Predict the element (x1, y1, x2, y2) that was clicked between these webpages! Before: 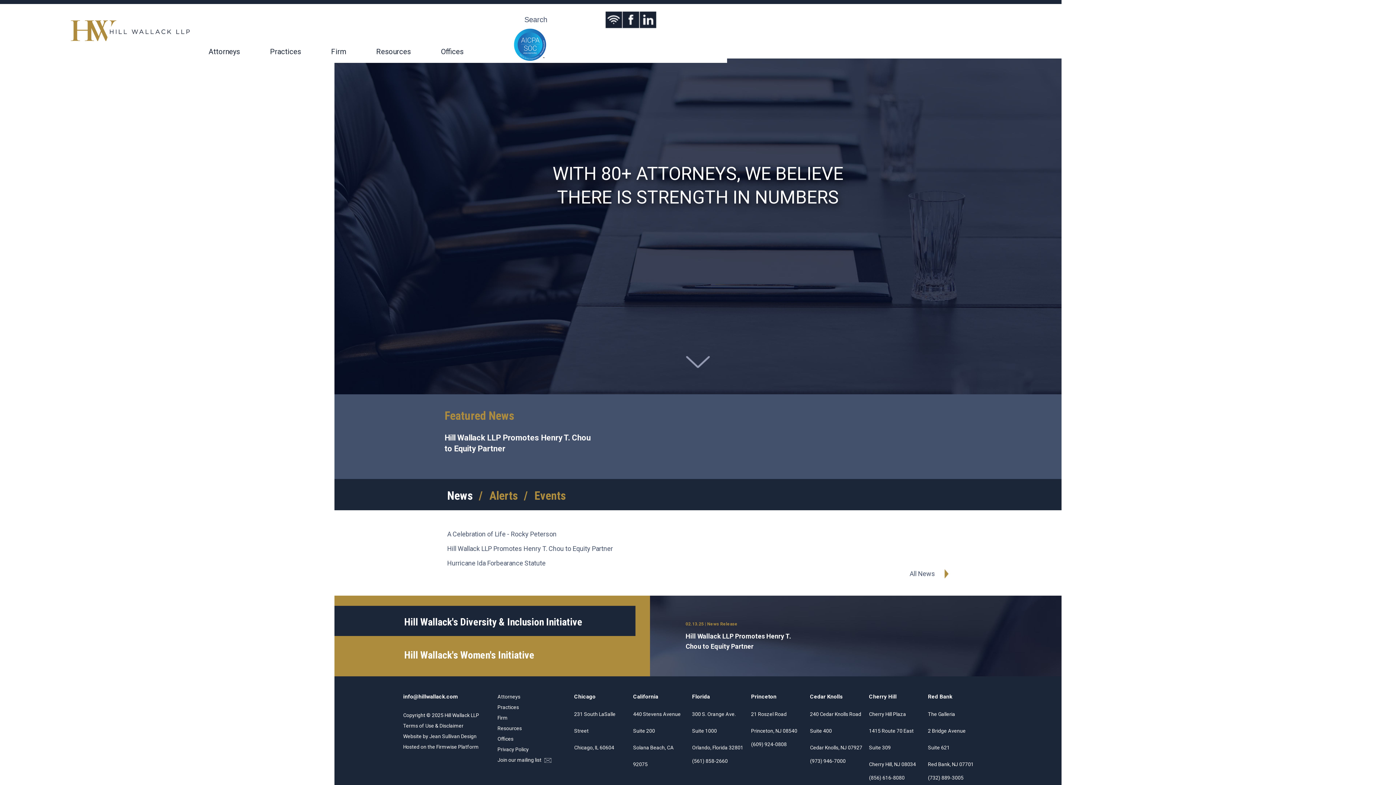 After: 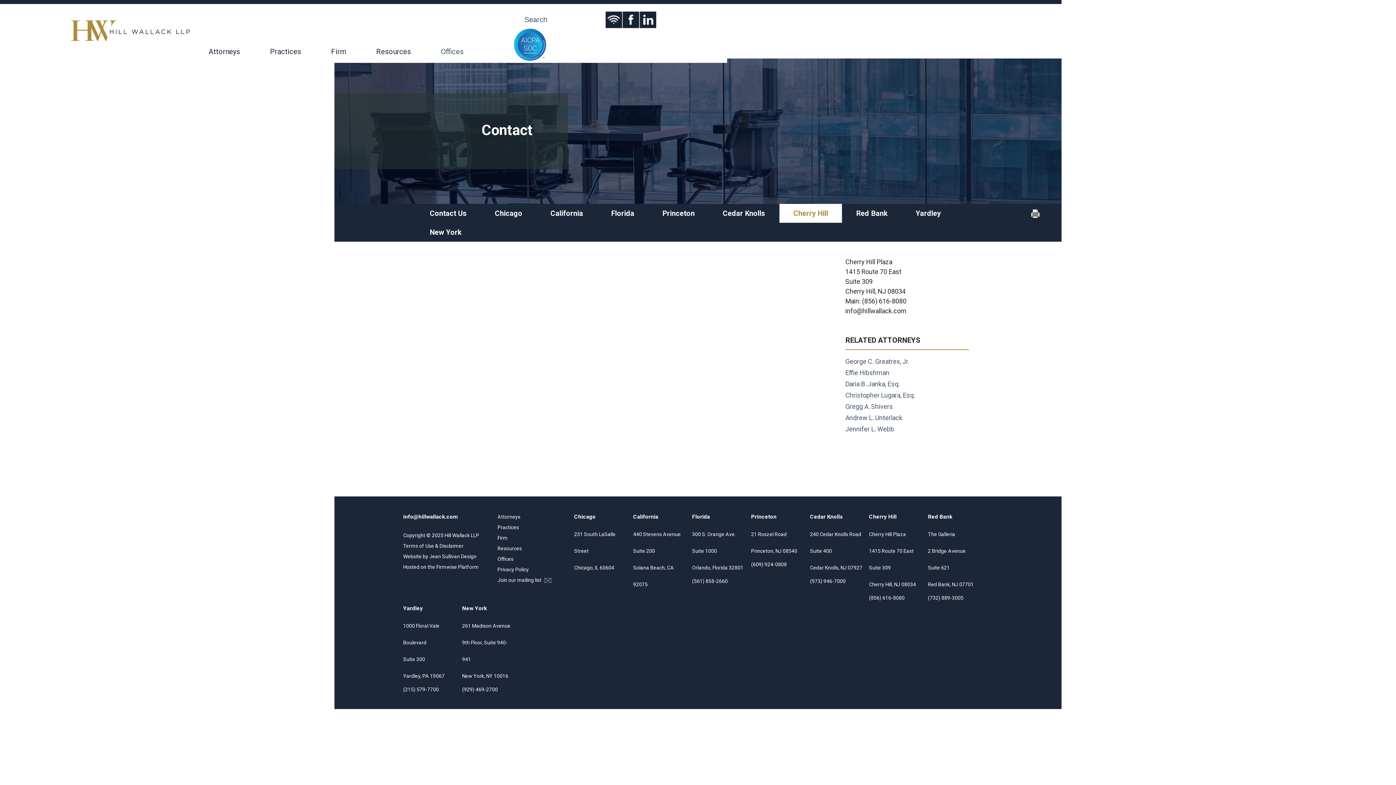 Action: label: Cherry Hill bbox: (869, 692, 922, 706)